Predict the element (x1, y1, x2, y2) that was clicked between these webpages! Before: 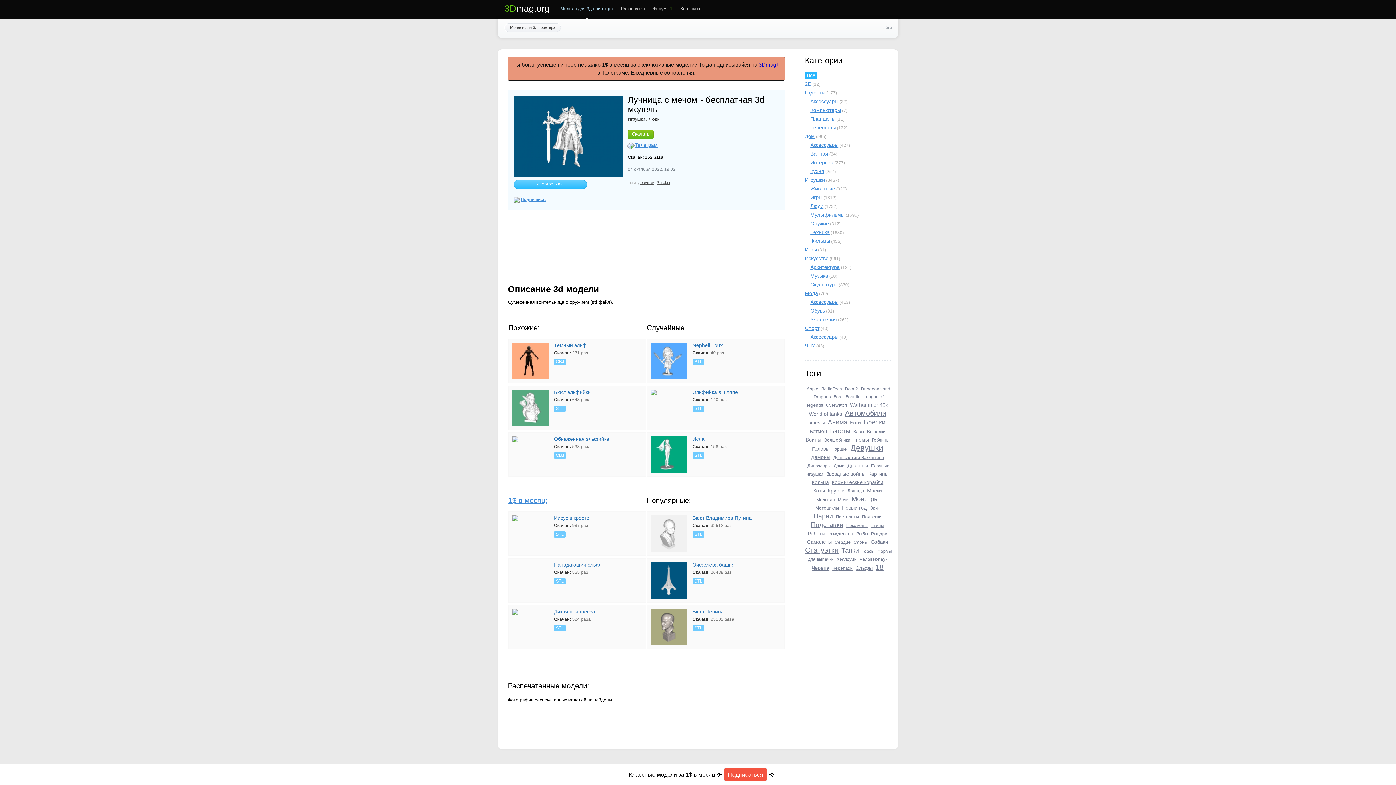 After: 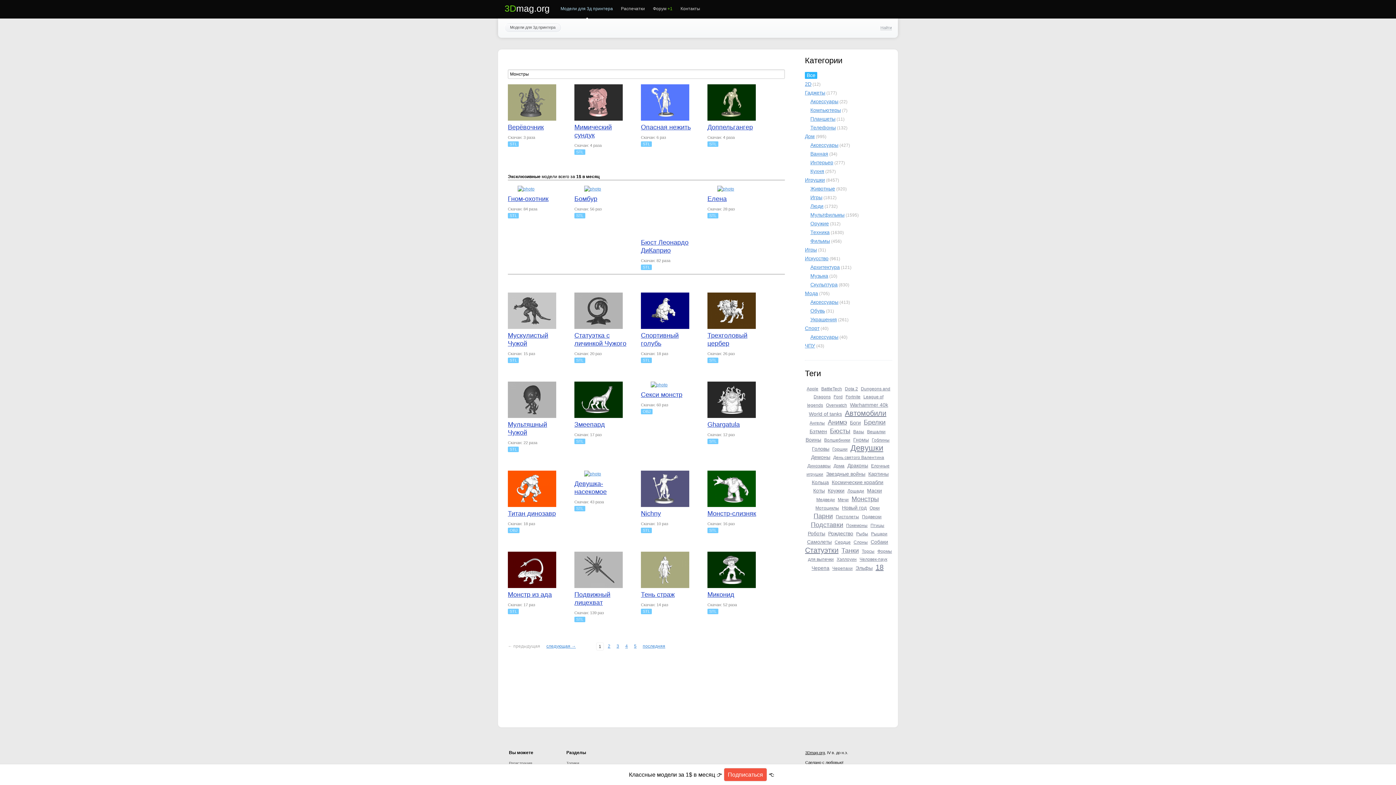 Action: bbox: (851, 495, 879, 502) label: Монстры